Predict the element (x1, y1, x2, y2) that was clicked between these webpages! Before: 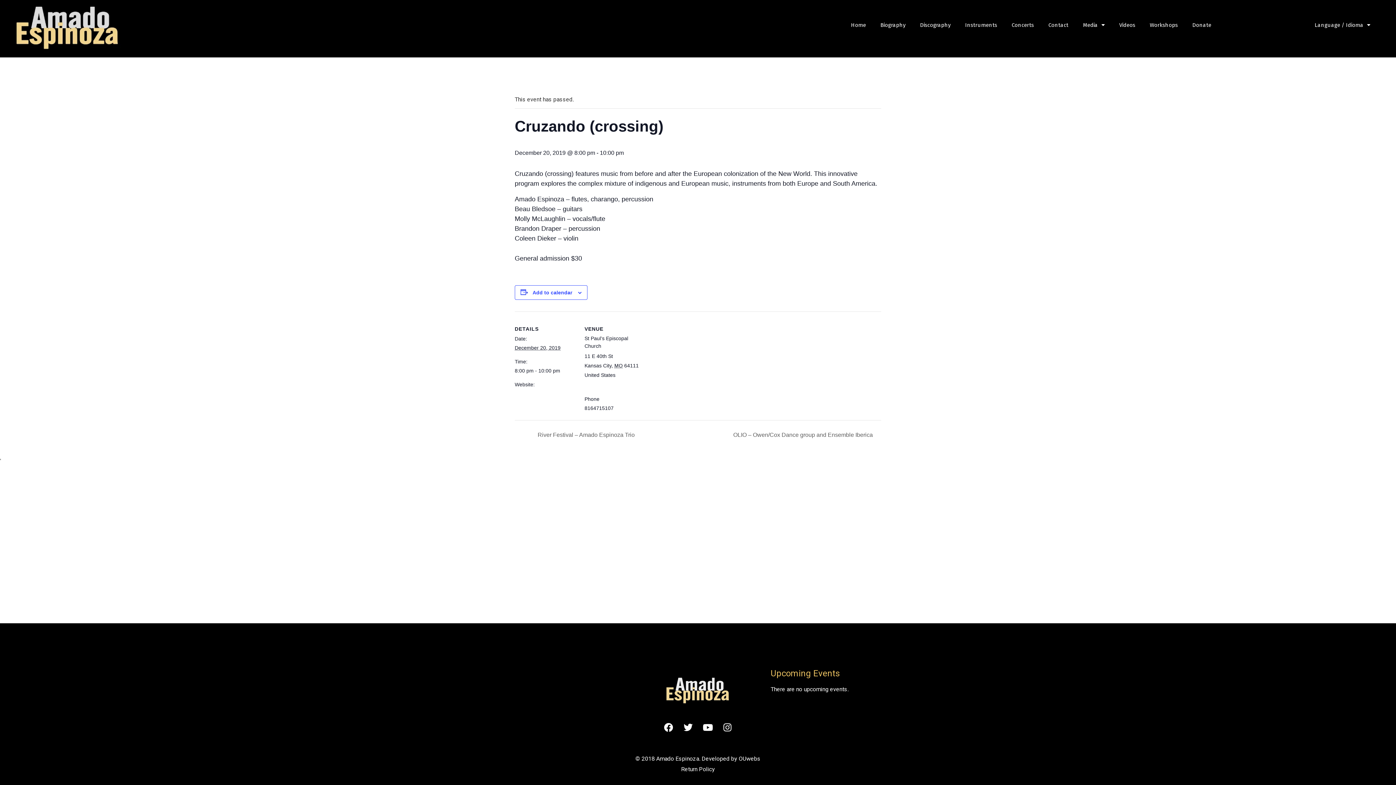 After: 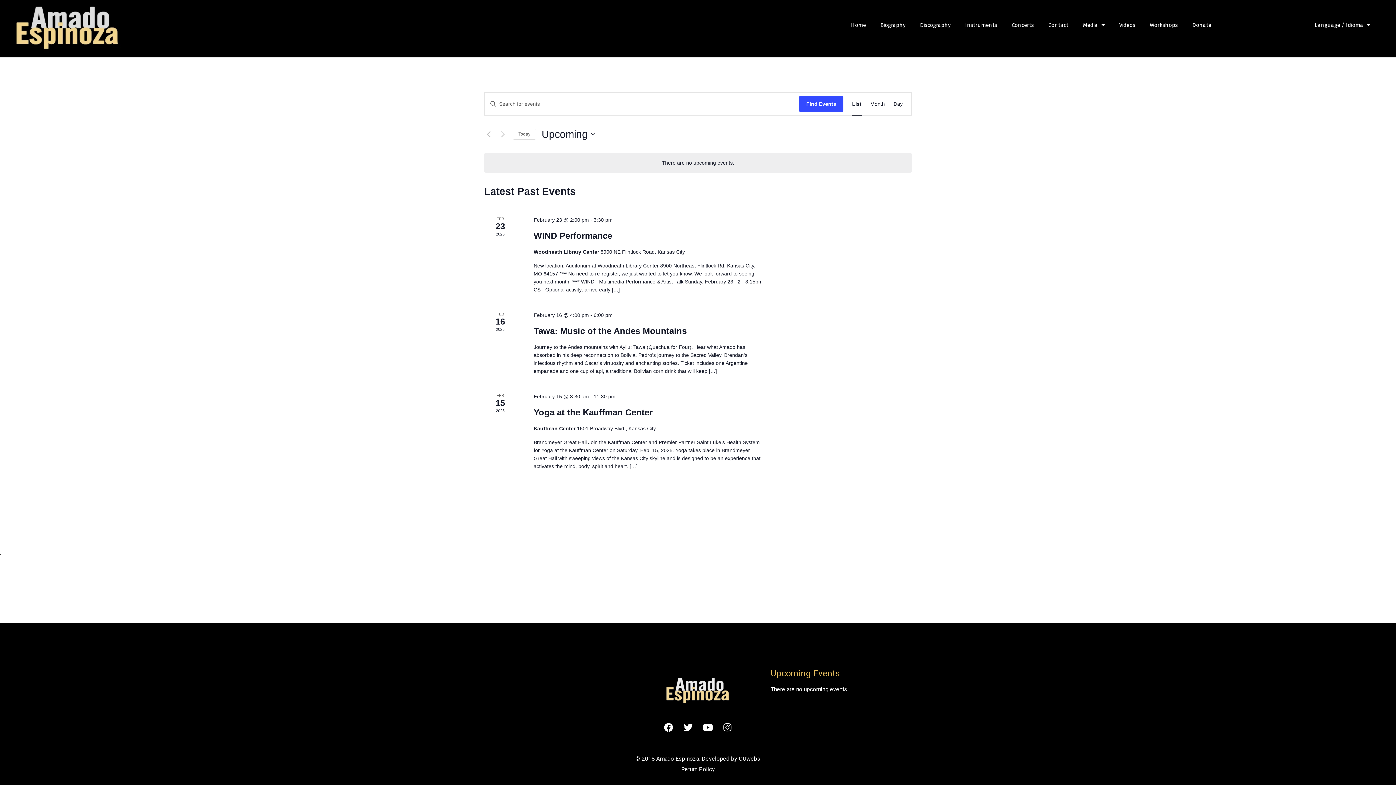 Action: bbox: (514, 72, 547, 79) label: « All Events